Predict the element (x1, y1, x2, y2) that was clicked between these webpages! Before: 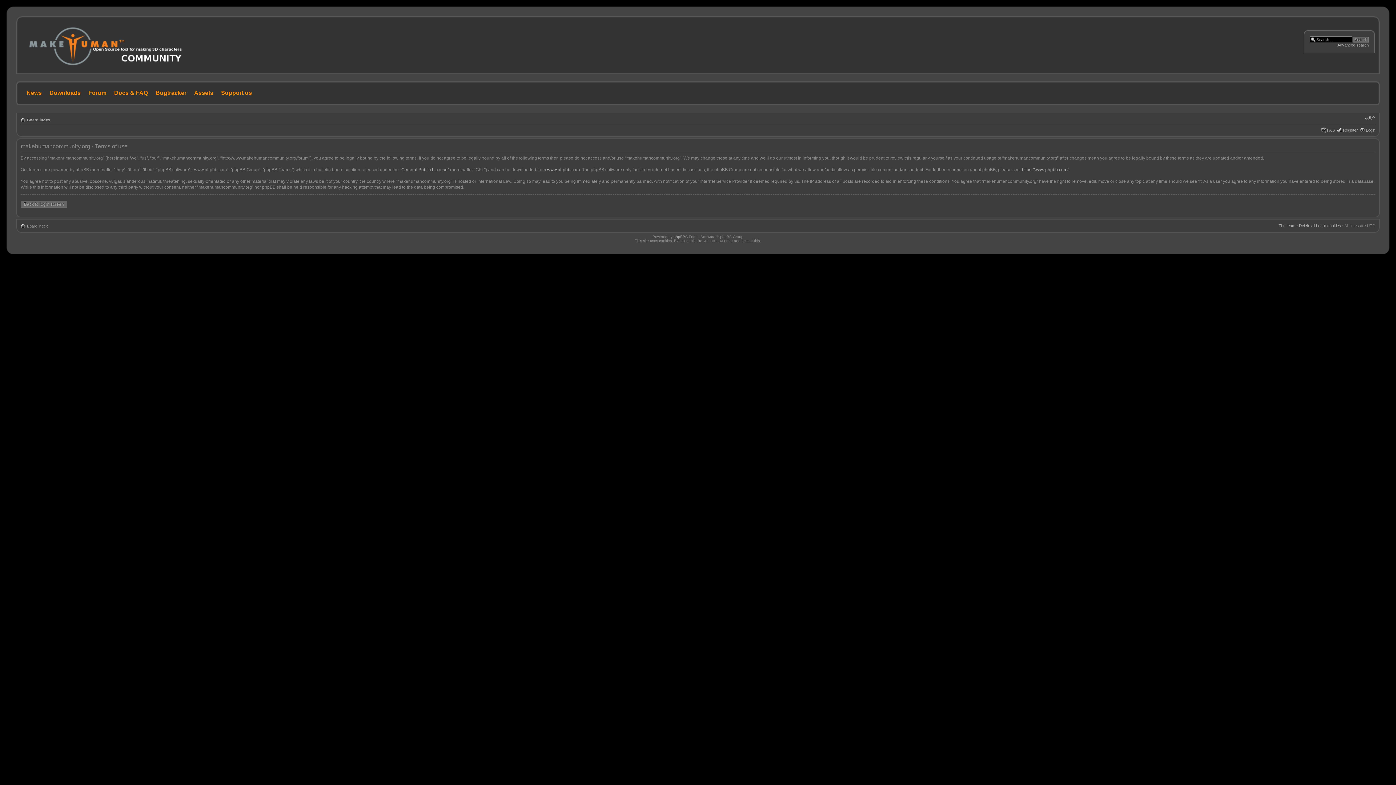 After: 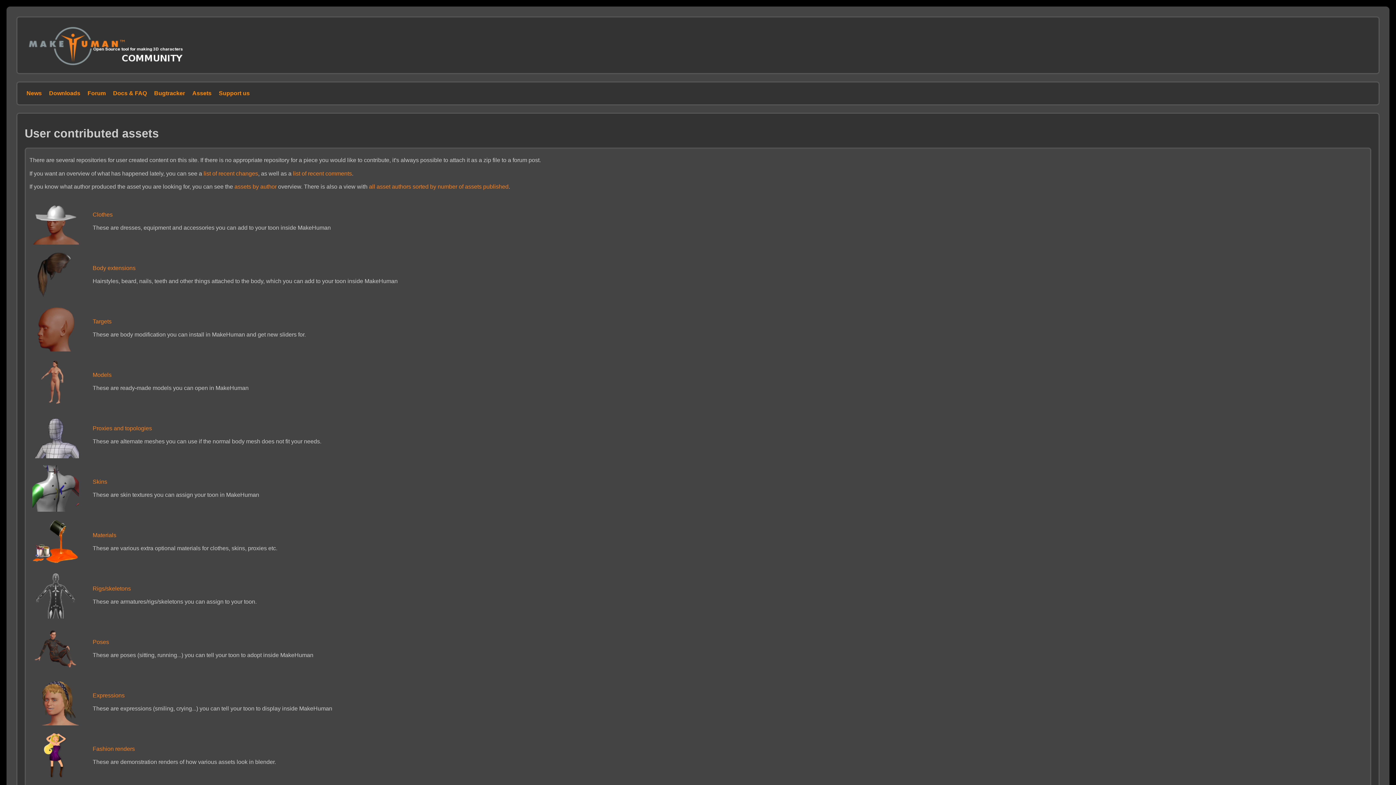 Action: label: Assets bbox: (189, 89, 215, 95)